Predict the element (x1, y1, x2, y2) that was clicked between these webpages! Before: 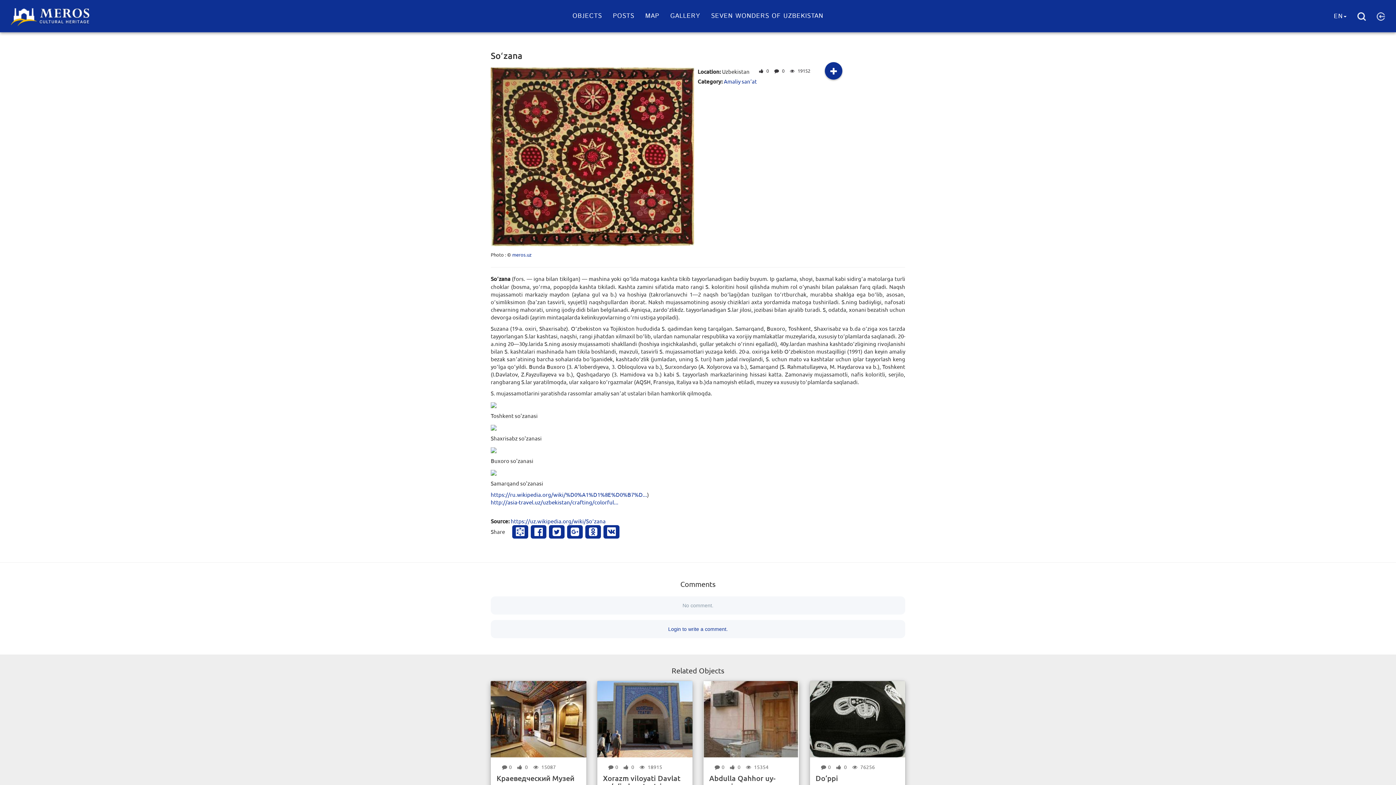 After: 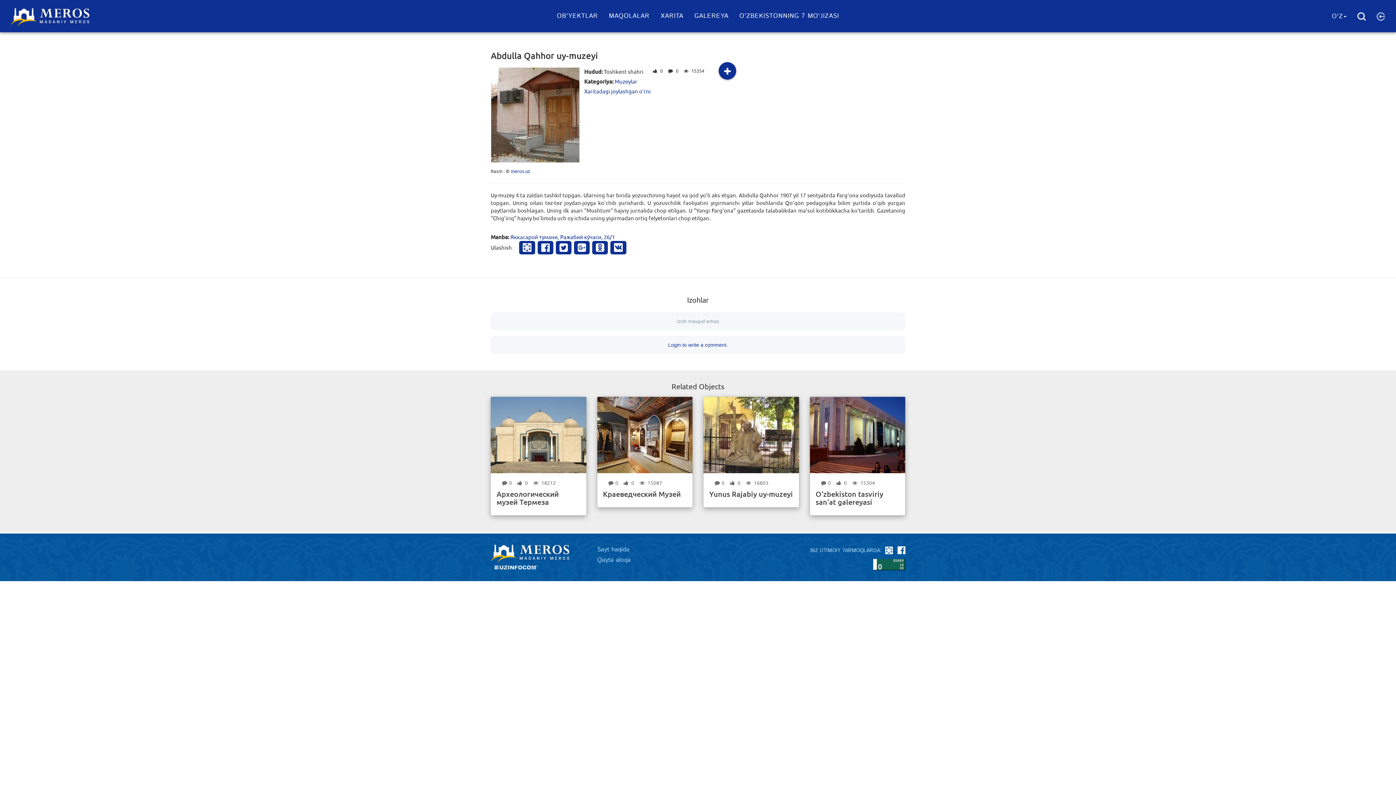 Action: label: Abdulla Qahhor uy-muzeyi bbox: (709, 773, 775, 791)